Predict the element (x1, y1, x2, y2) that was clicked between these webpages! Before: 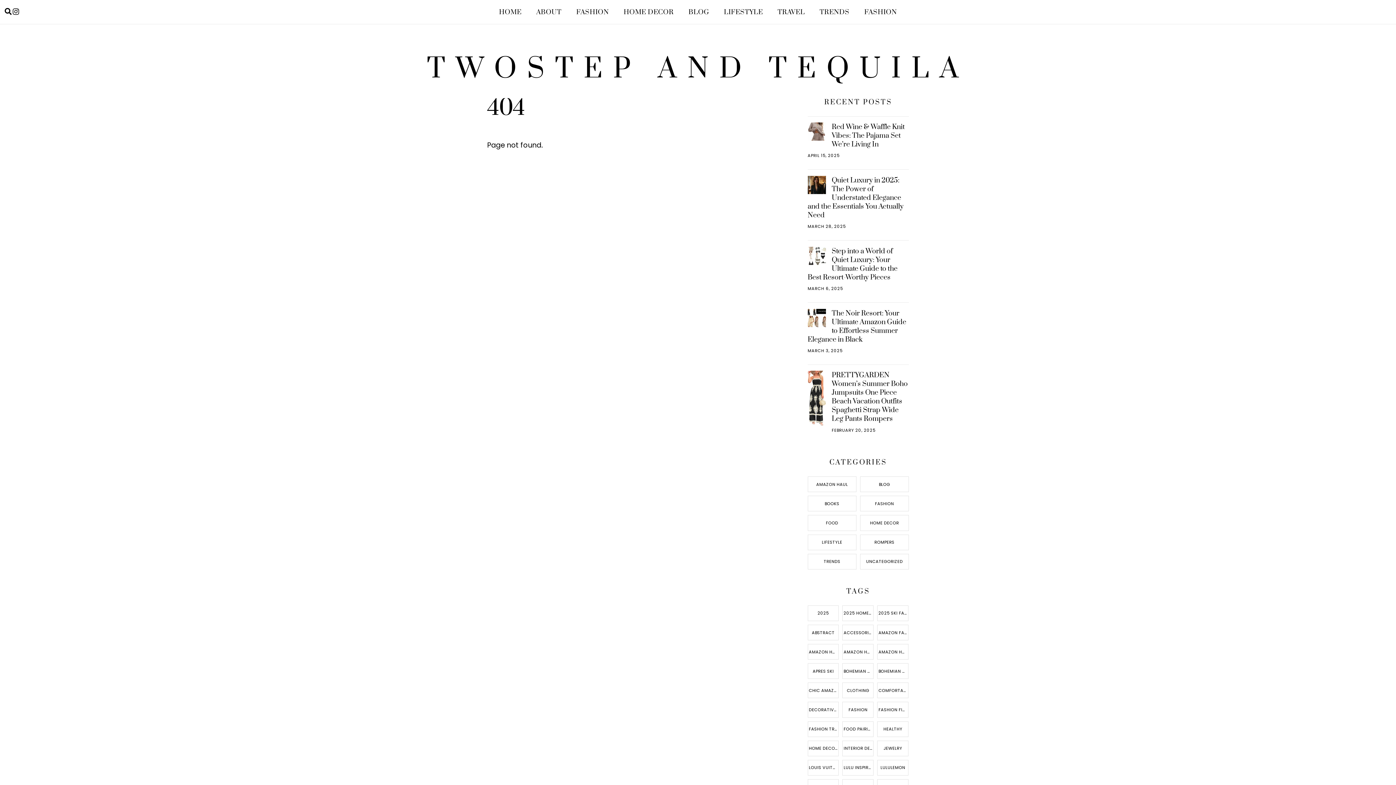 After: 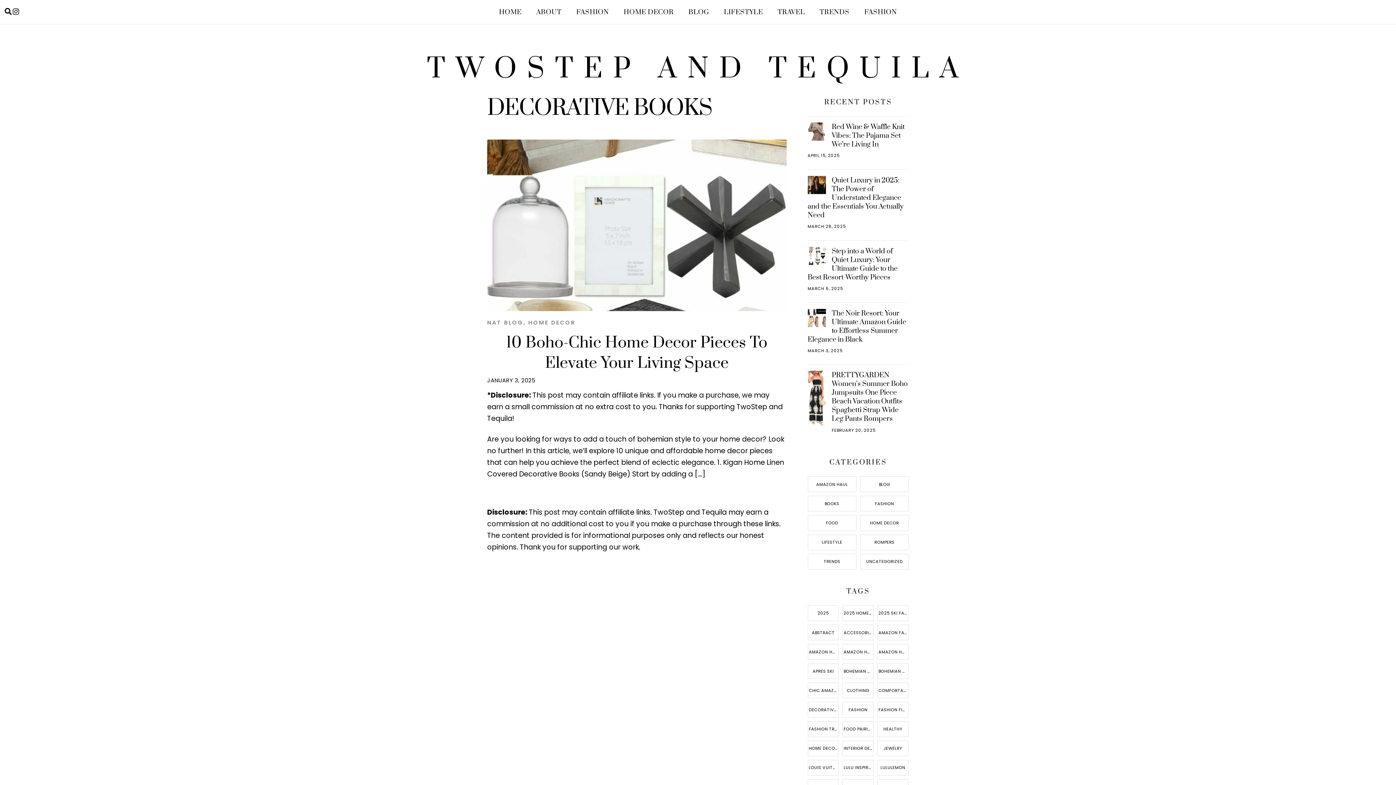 Action: bbox: (807, 702, 839, 718) label: decorative books (1 item)